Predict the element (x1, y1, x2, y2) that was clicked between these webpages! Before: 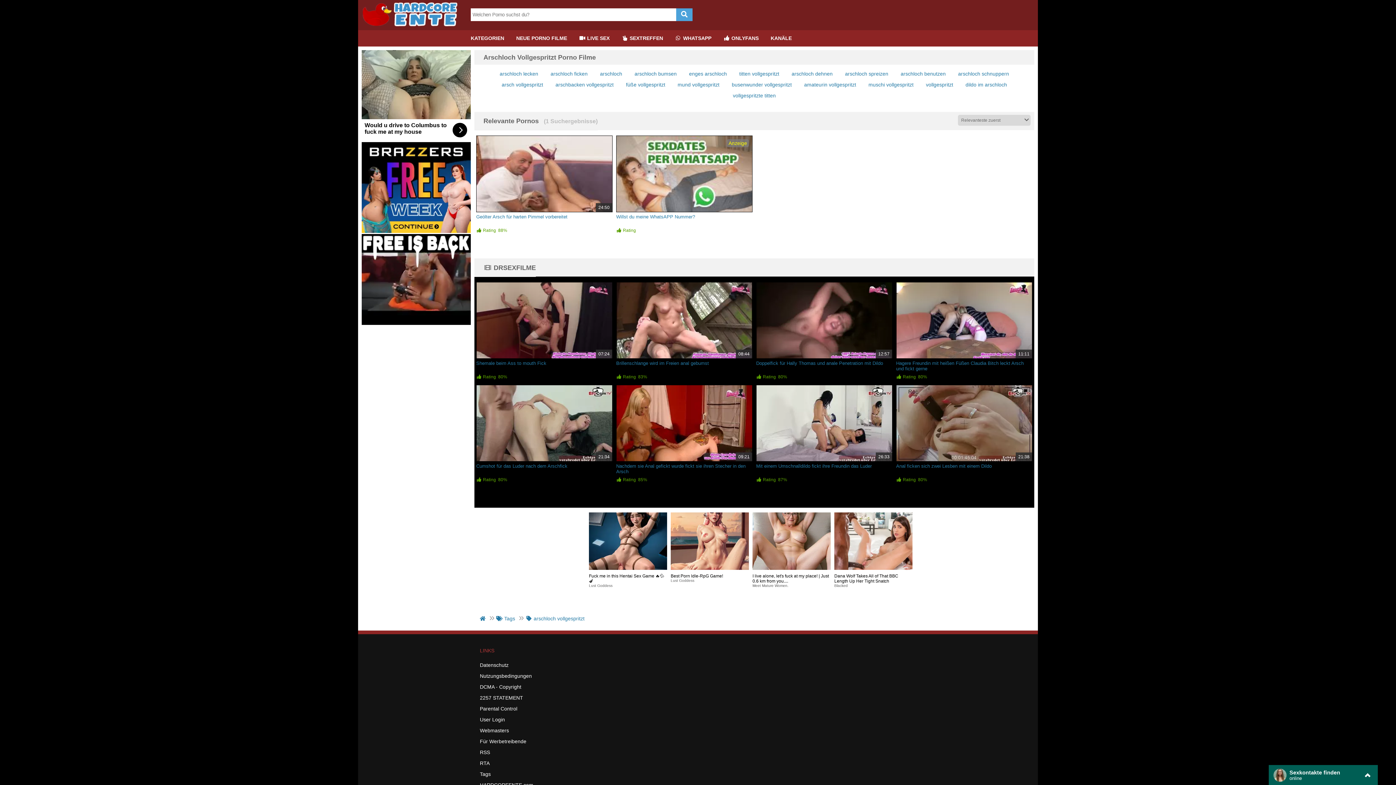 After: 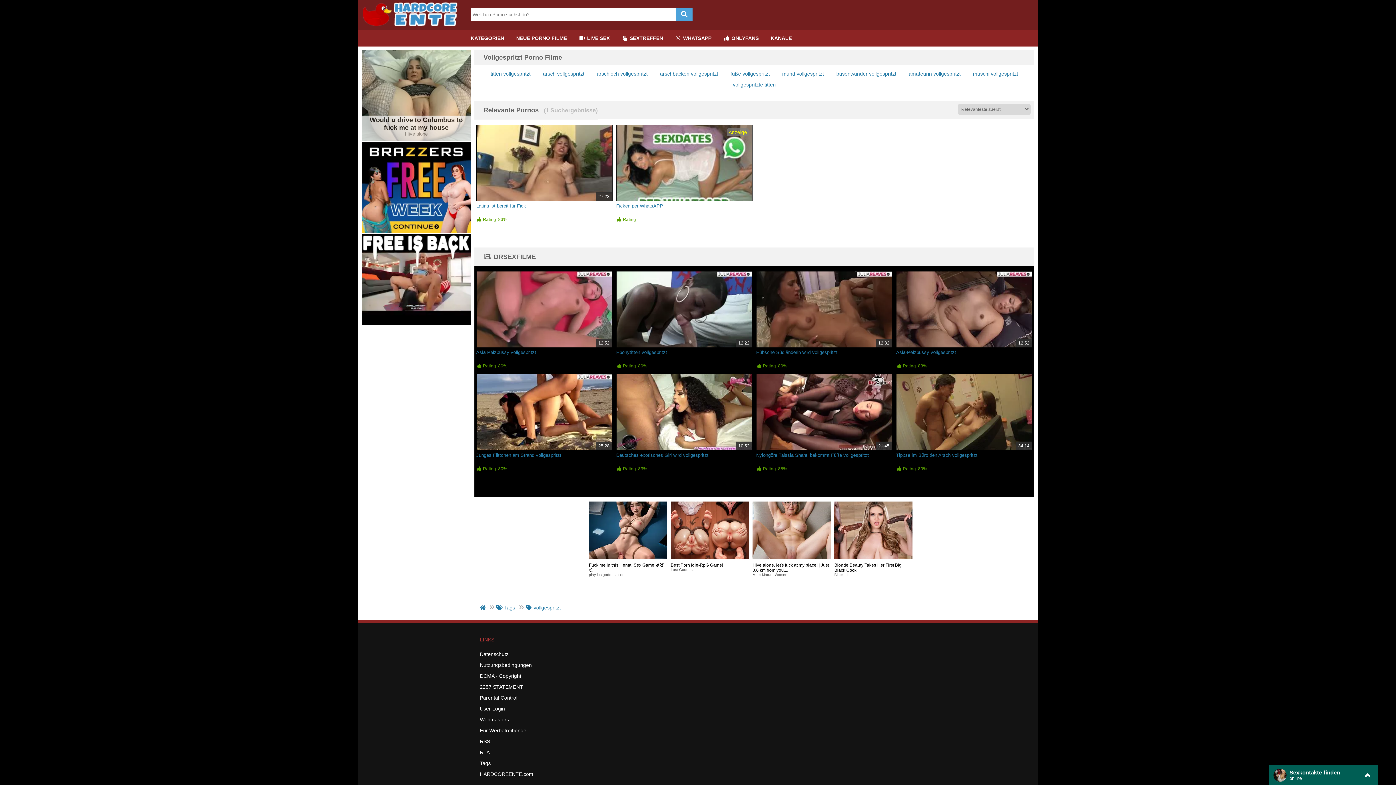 Action: label: vollgespritzt bbox: (926, 81, 953, 87)